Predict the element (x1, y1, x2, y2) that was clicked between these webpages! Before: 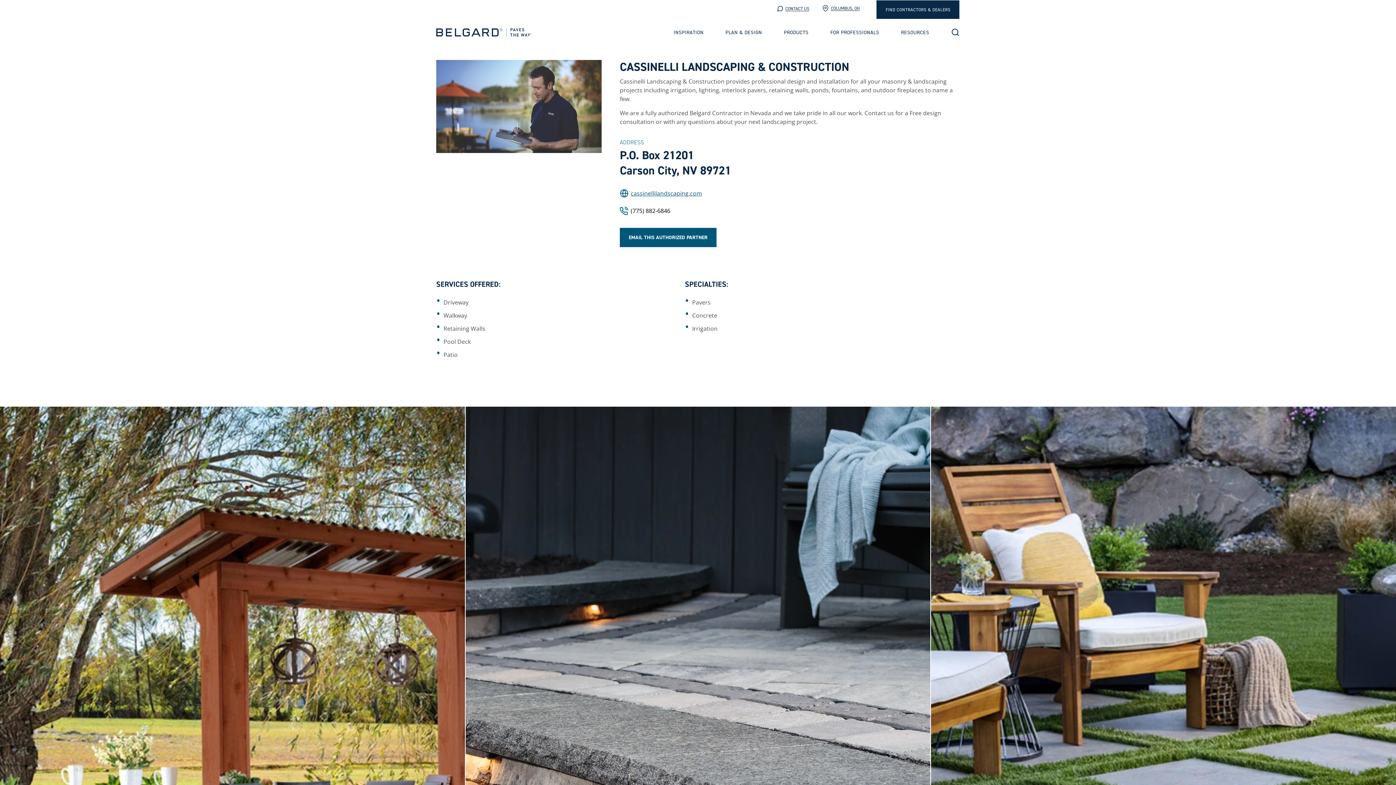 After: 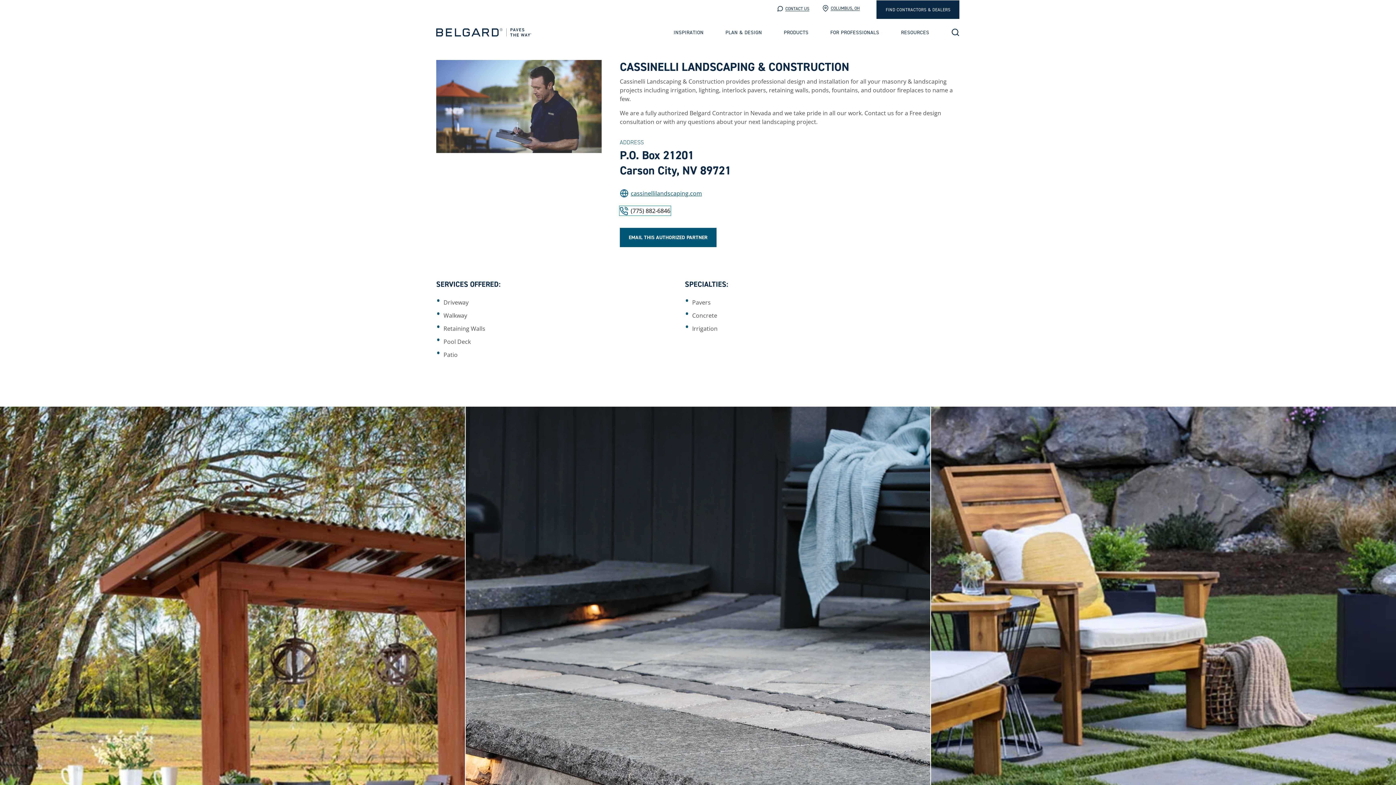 Action: label: (775) 882-6846 bbox: (619, 206, 670, 215)